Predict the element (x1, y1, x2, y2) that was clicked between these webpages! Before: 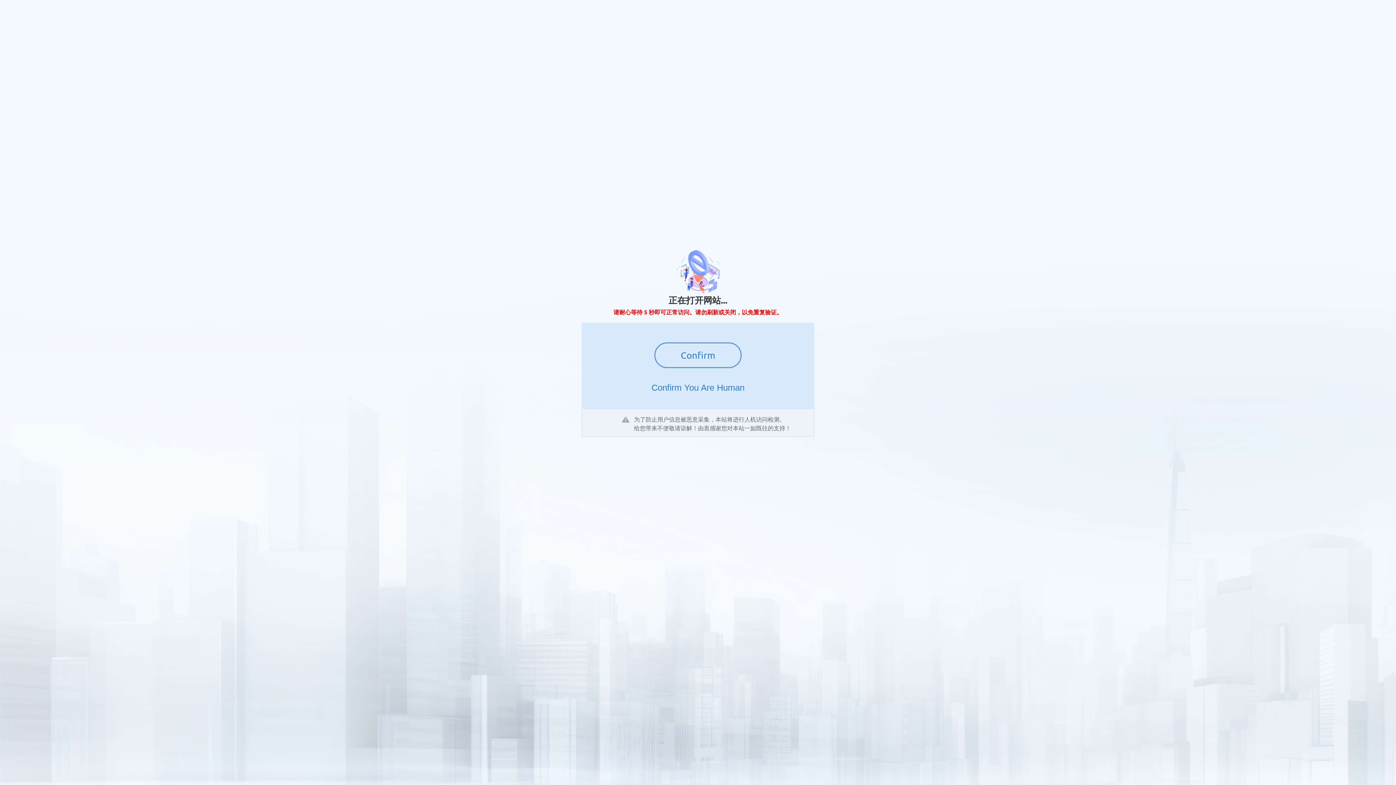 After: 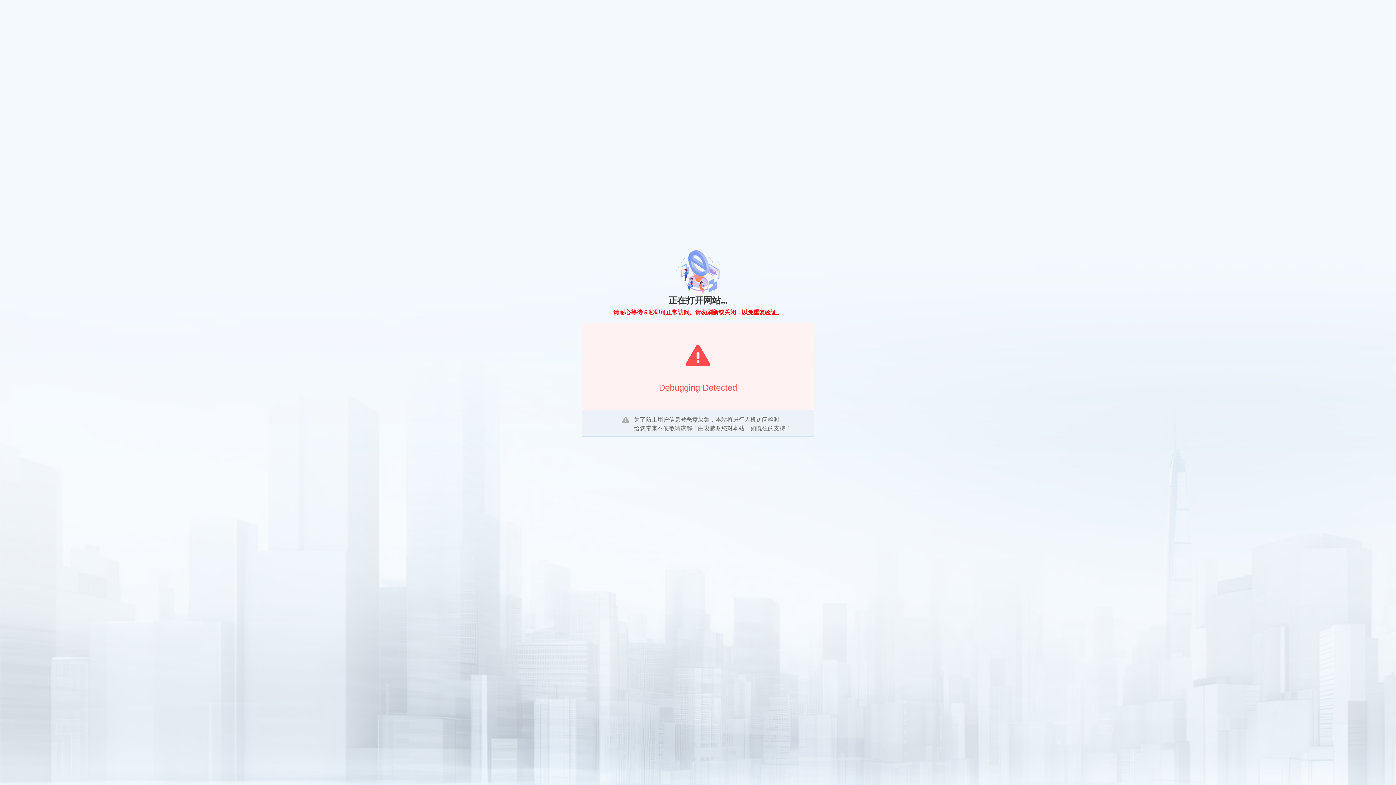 Action: bbox: (654, 342, 741, 368) label: Confirm